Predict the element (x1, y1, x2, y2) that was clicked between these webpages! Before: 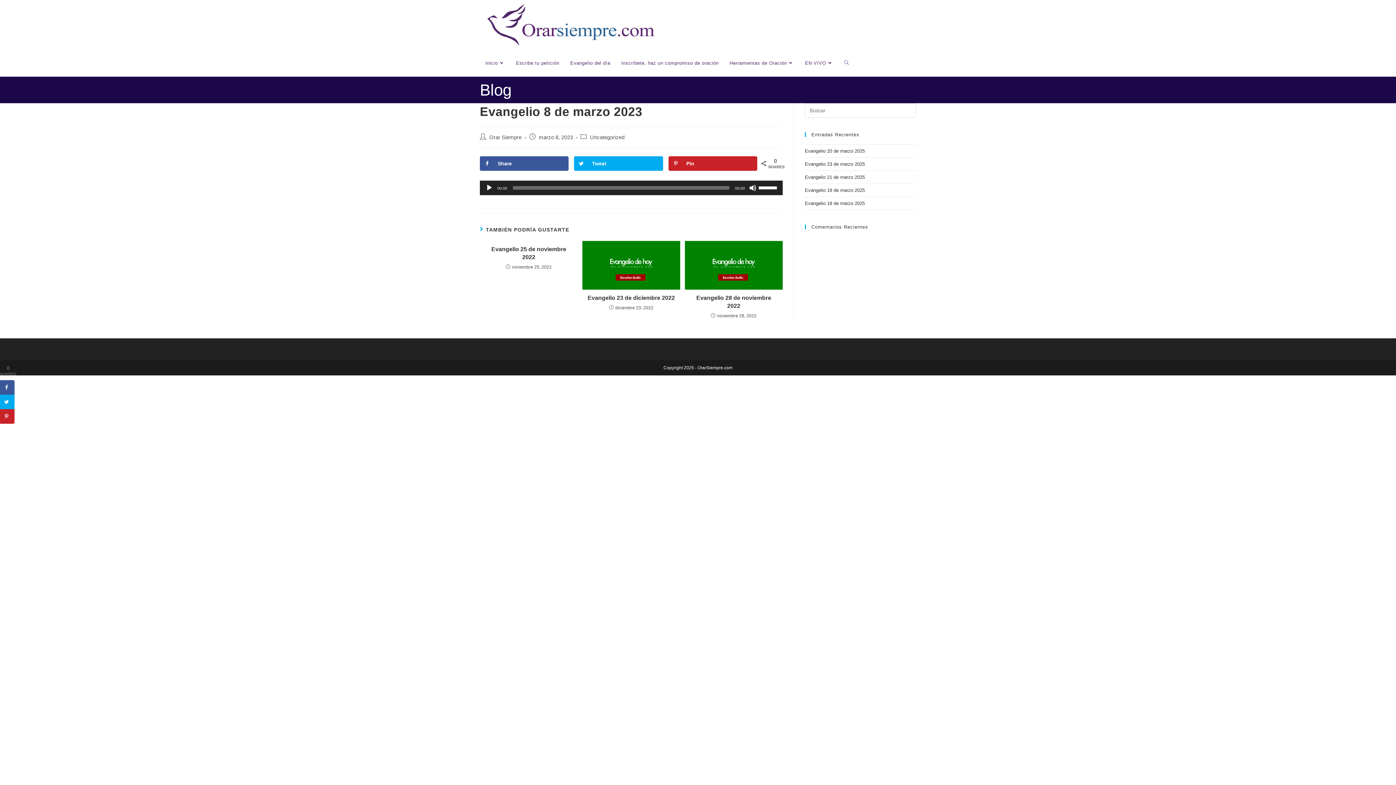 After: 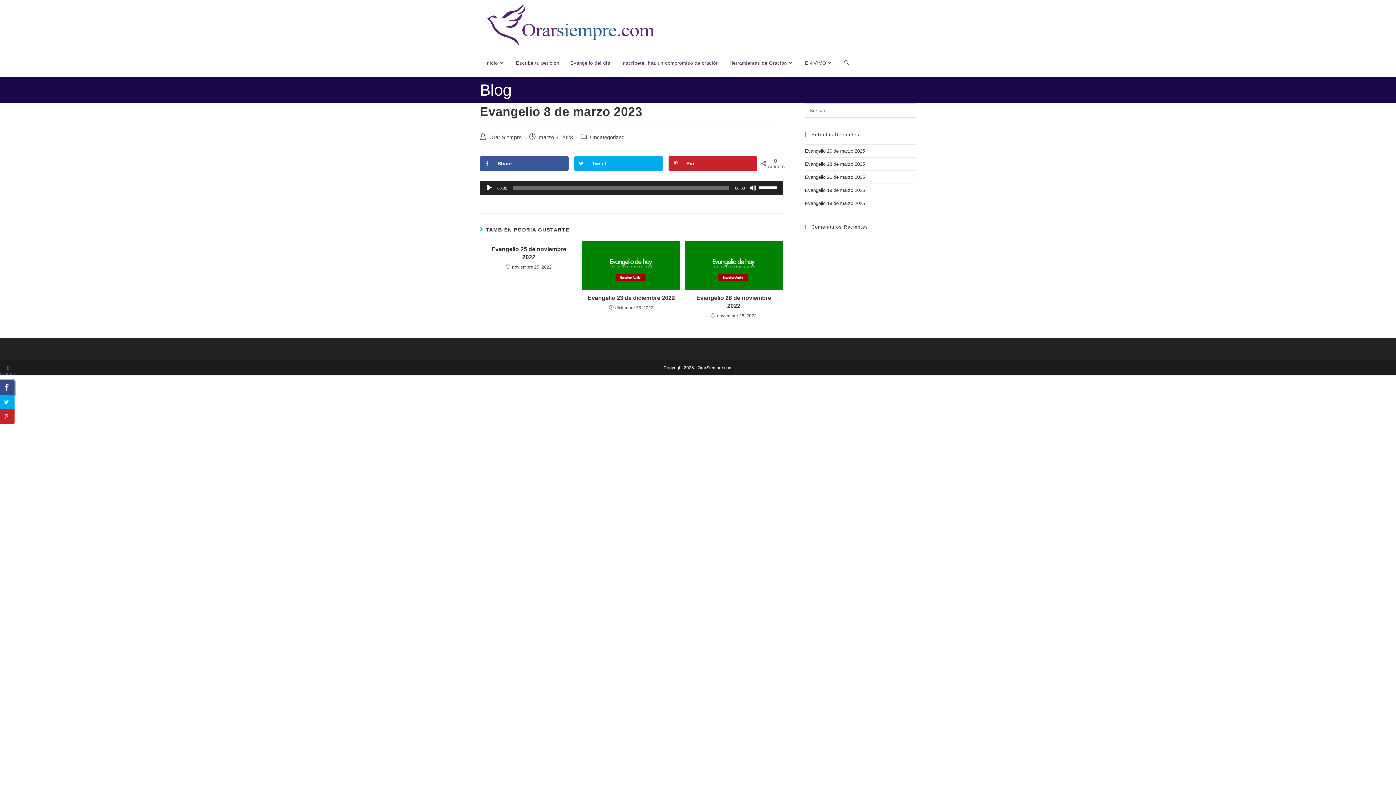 Action: label: Share on Facebook bbox: (0, 380, 14, 394)